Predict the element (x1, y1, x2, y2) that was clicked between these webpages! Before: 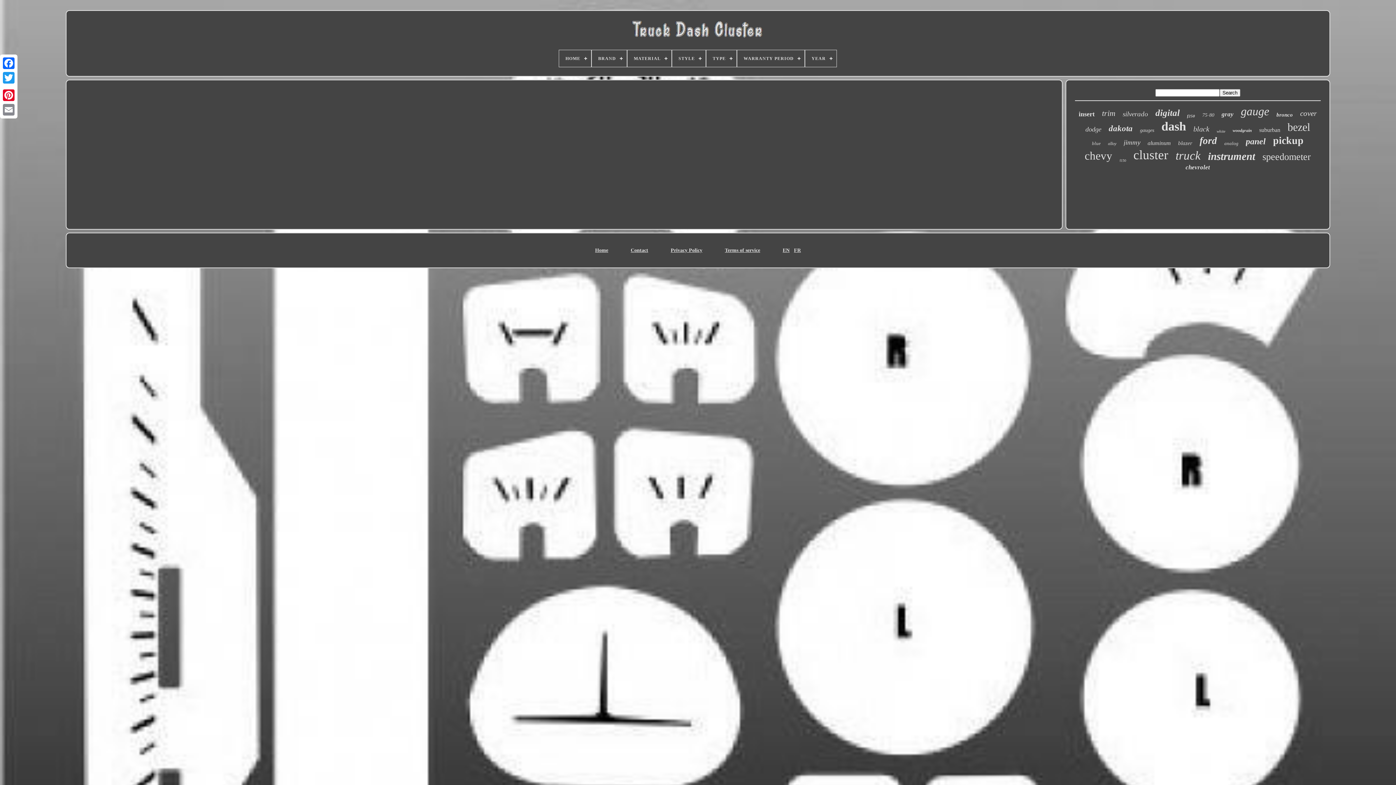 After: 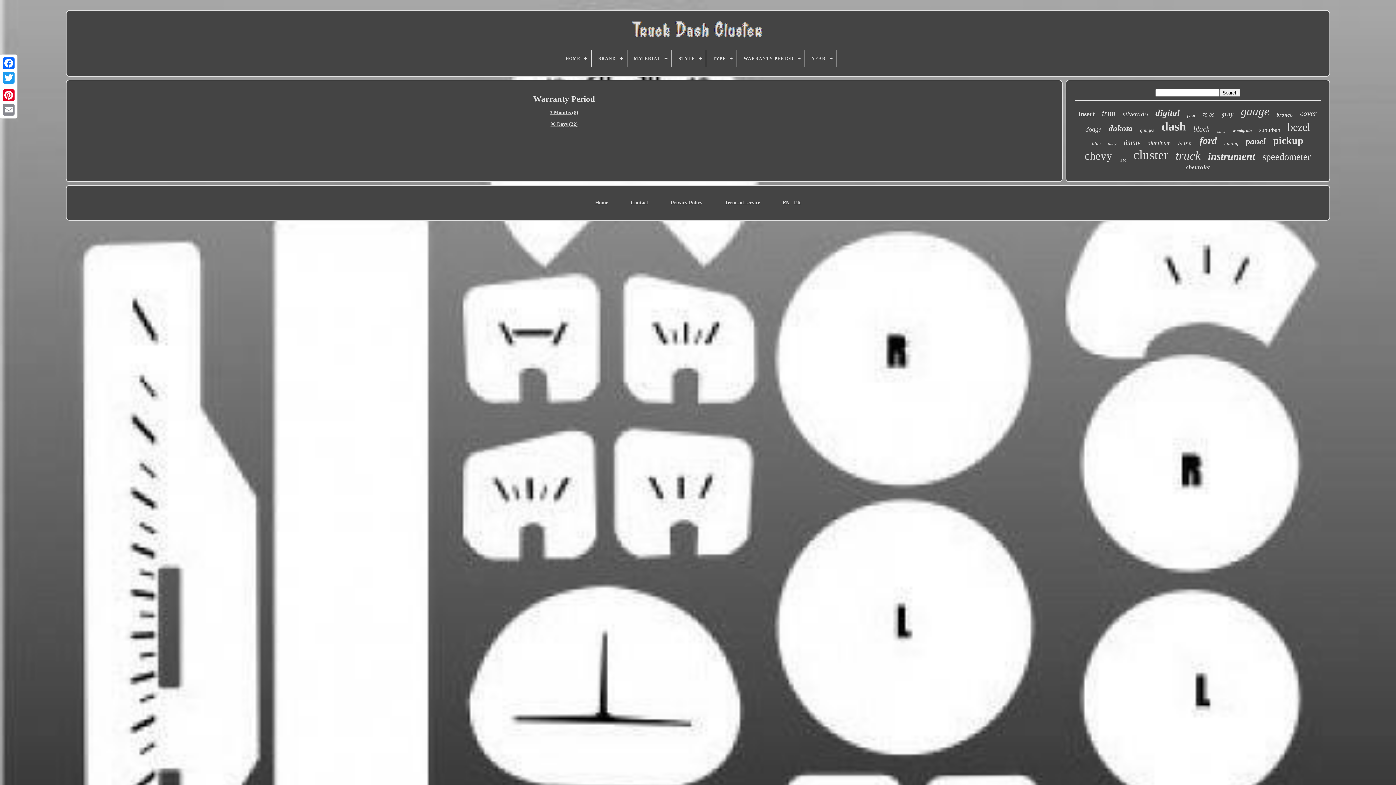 Action: label: WARRANTY PERIOD bbox: (737, 50, 804, 66)